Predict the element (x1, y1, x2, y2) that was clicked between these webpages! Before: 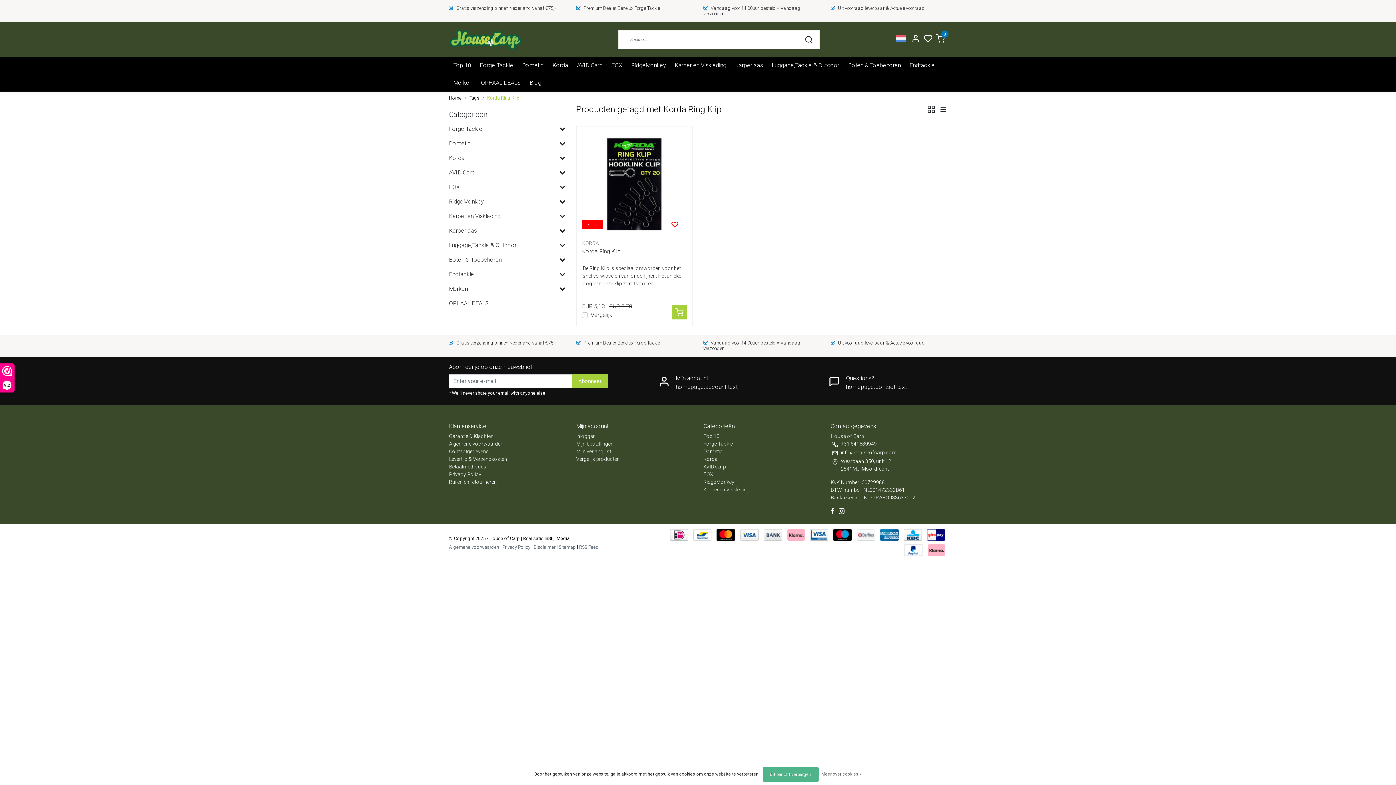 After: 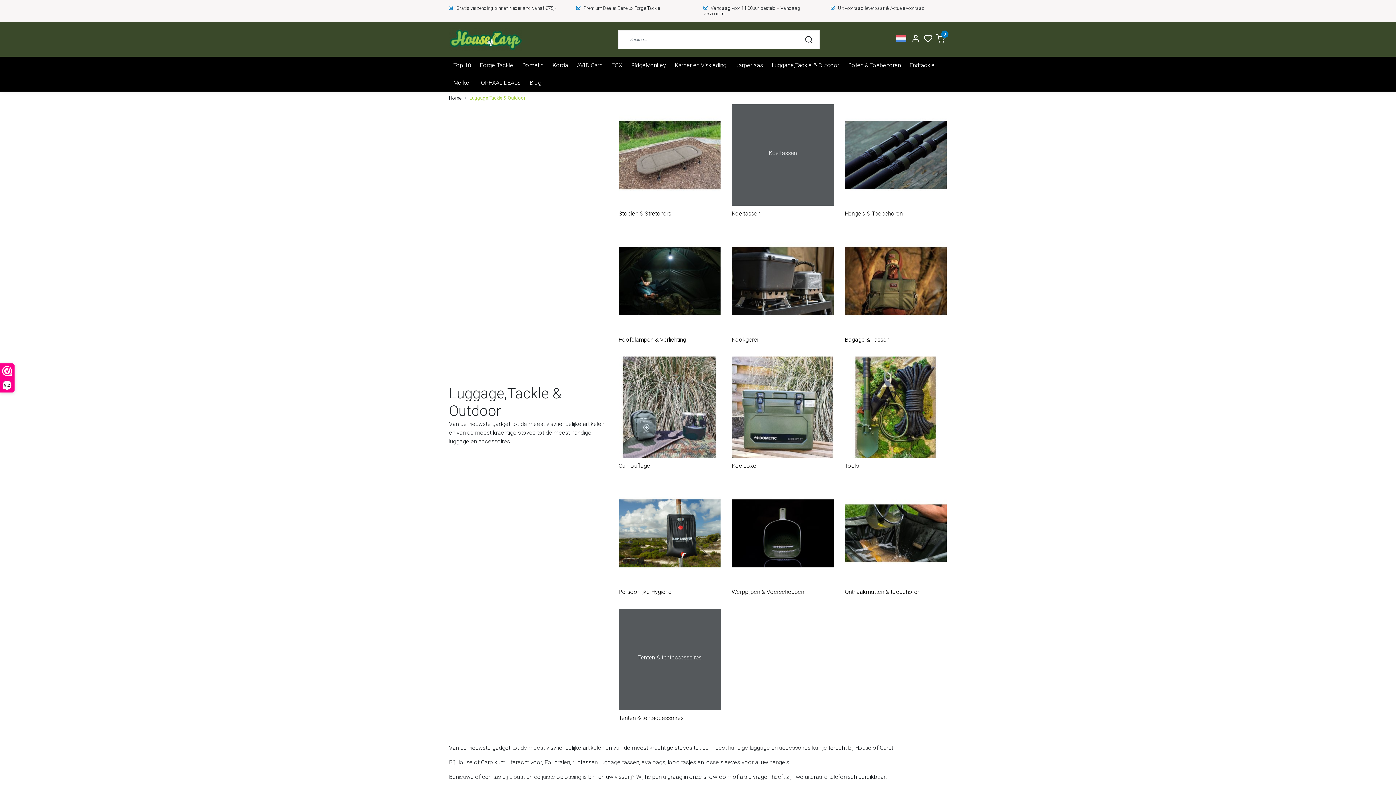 Action: label: Luggage,Tackle & Outdoor bbox: (767, 56, 844, 74)